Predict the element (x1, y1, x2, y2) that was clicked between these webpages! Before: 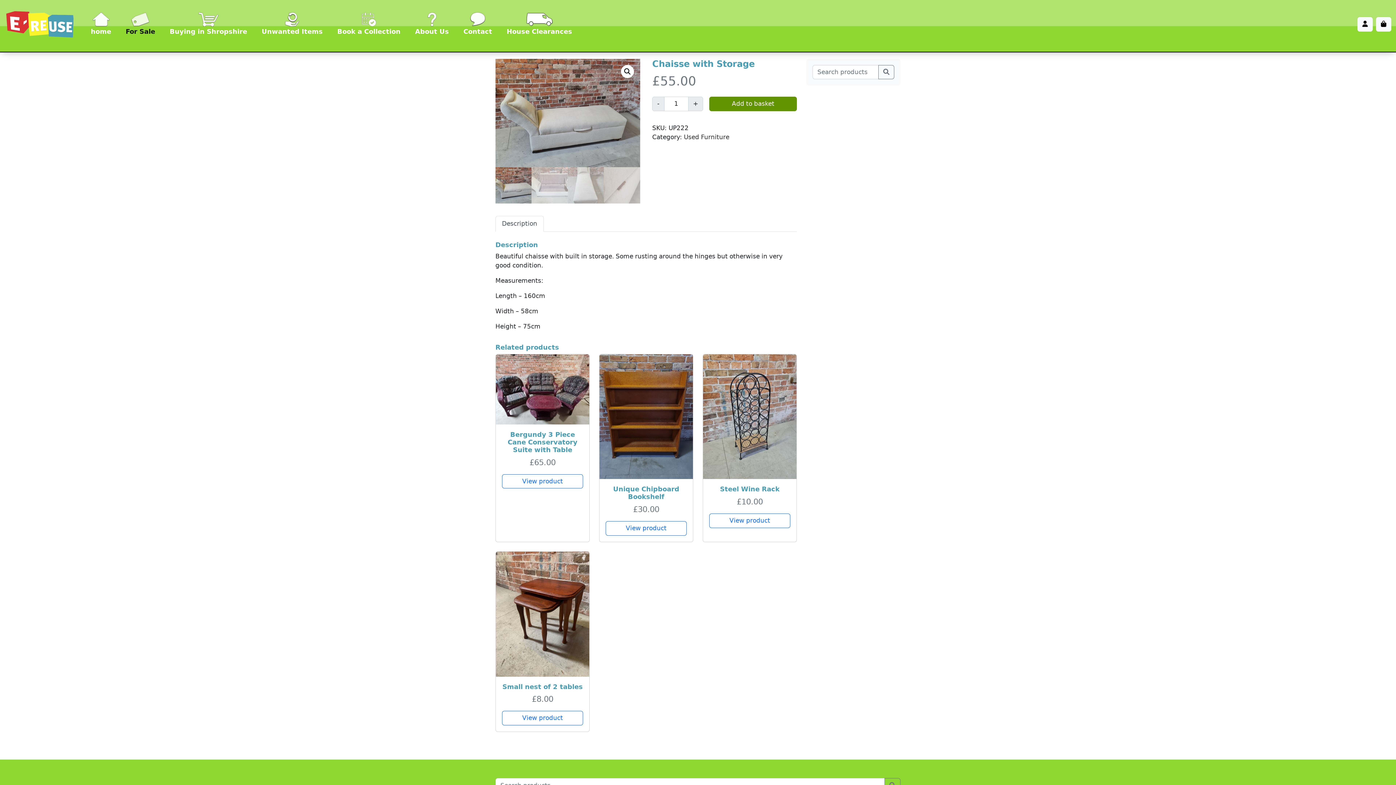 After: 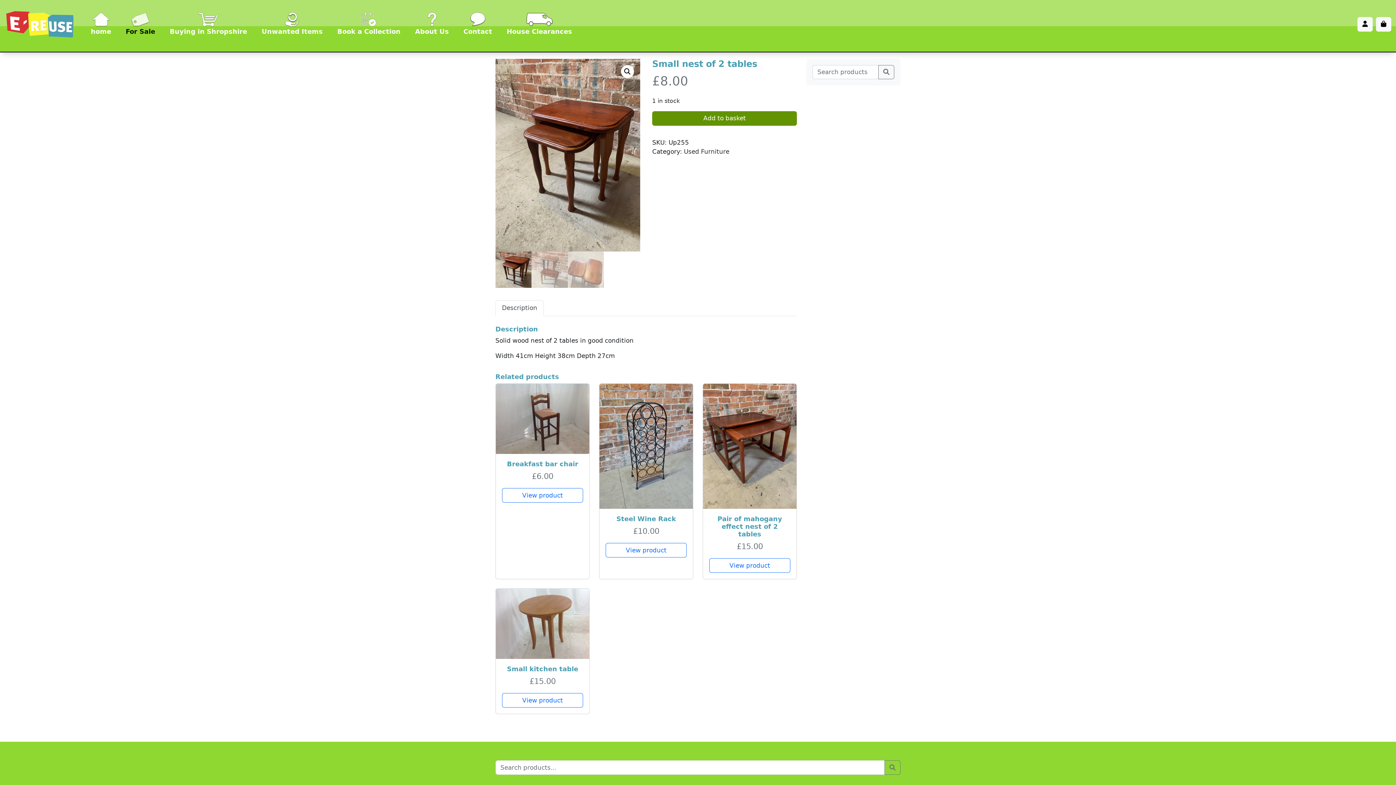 Action: bbox: (502, 711, 583, 725) label: View product